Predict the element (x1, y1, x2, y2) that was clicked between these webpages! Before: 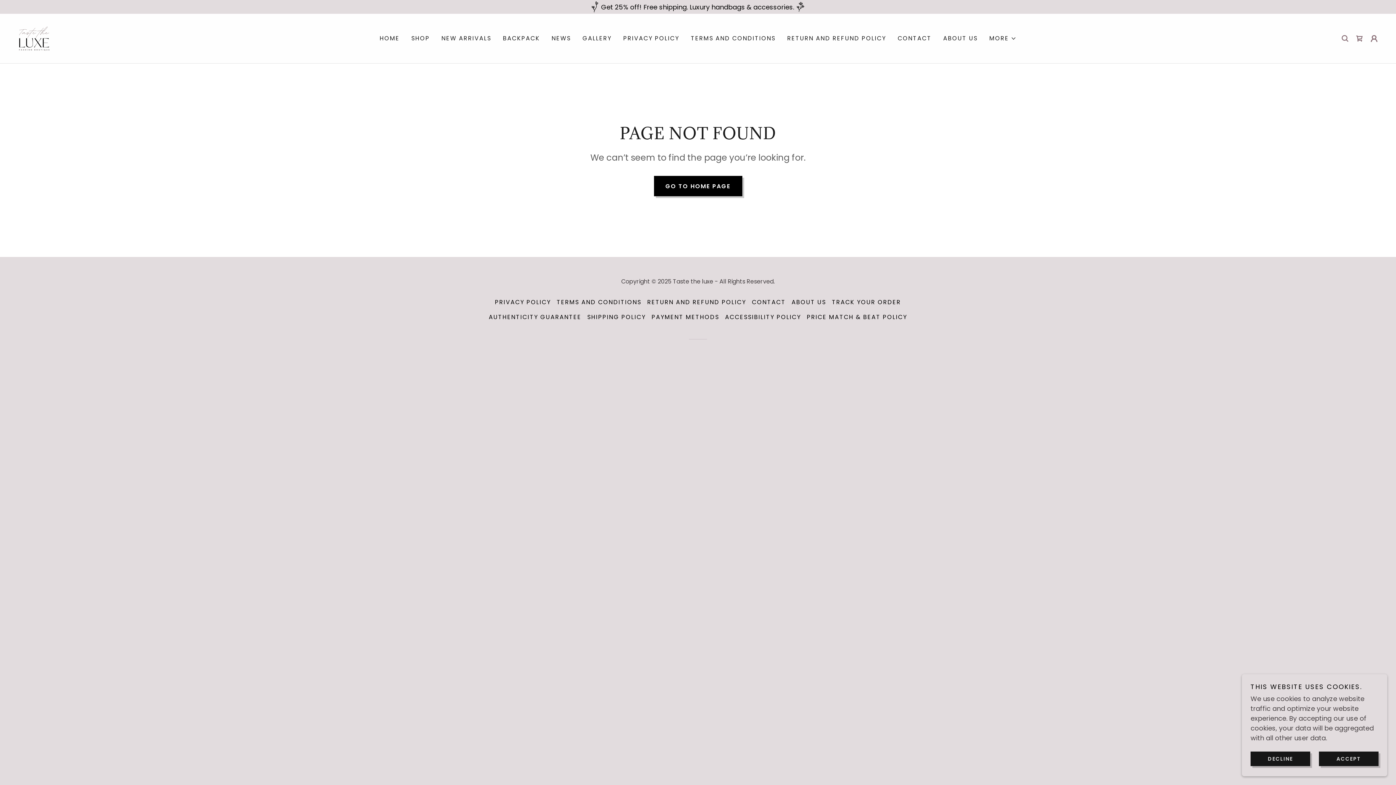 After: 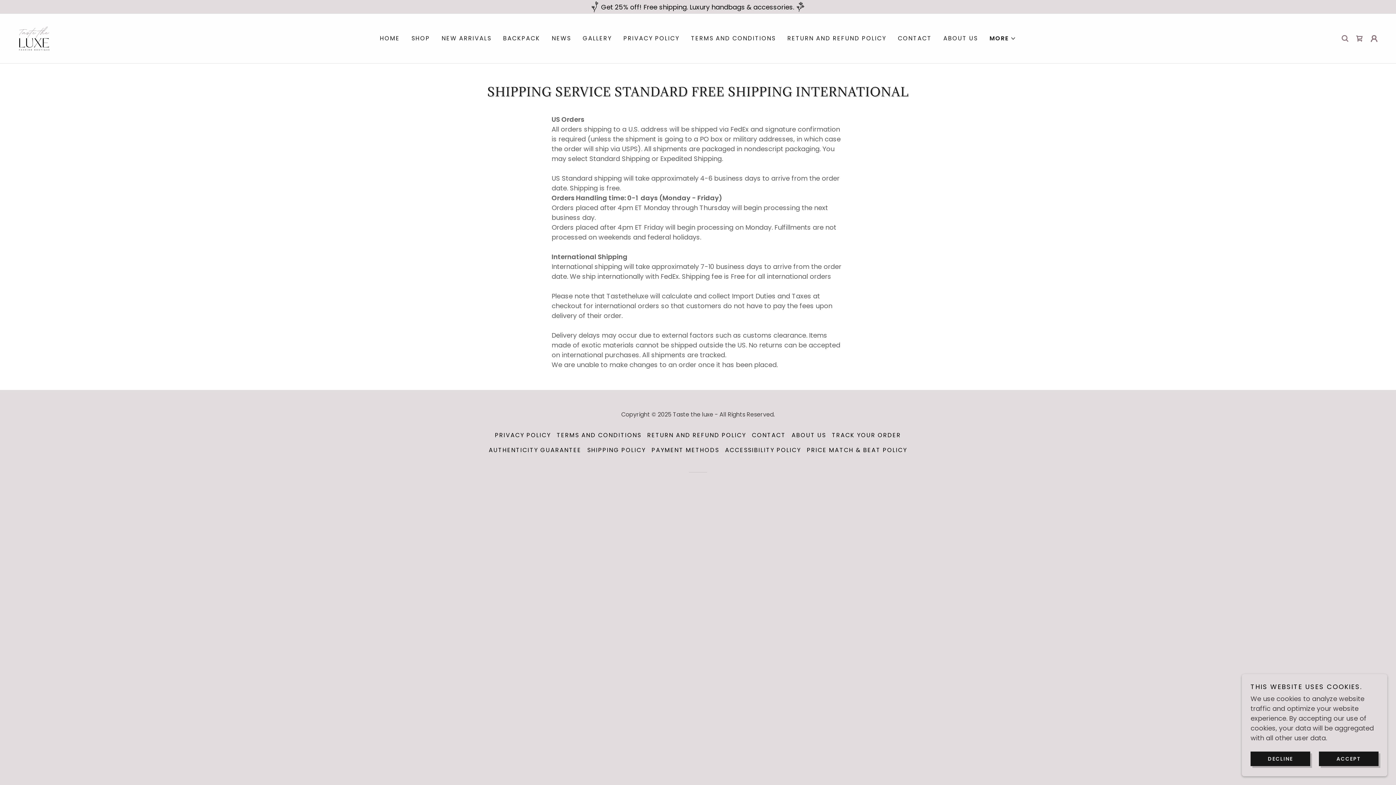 Action: label: SHIPPING POLICY bbox: (584, 309, 648, 324)